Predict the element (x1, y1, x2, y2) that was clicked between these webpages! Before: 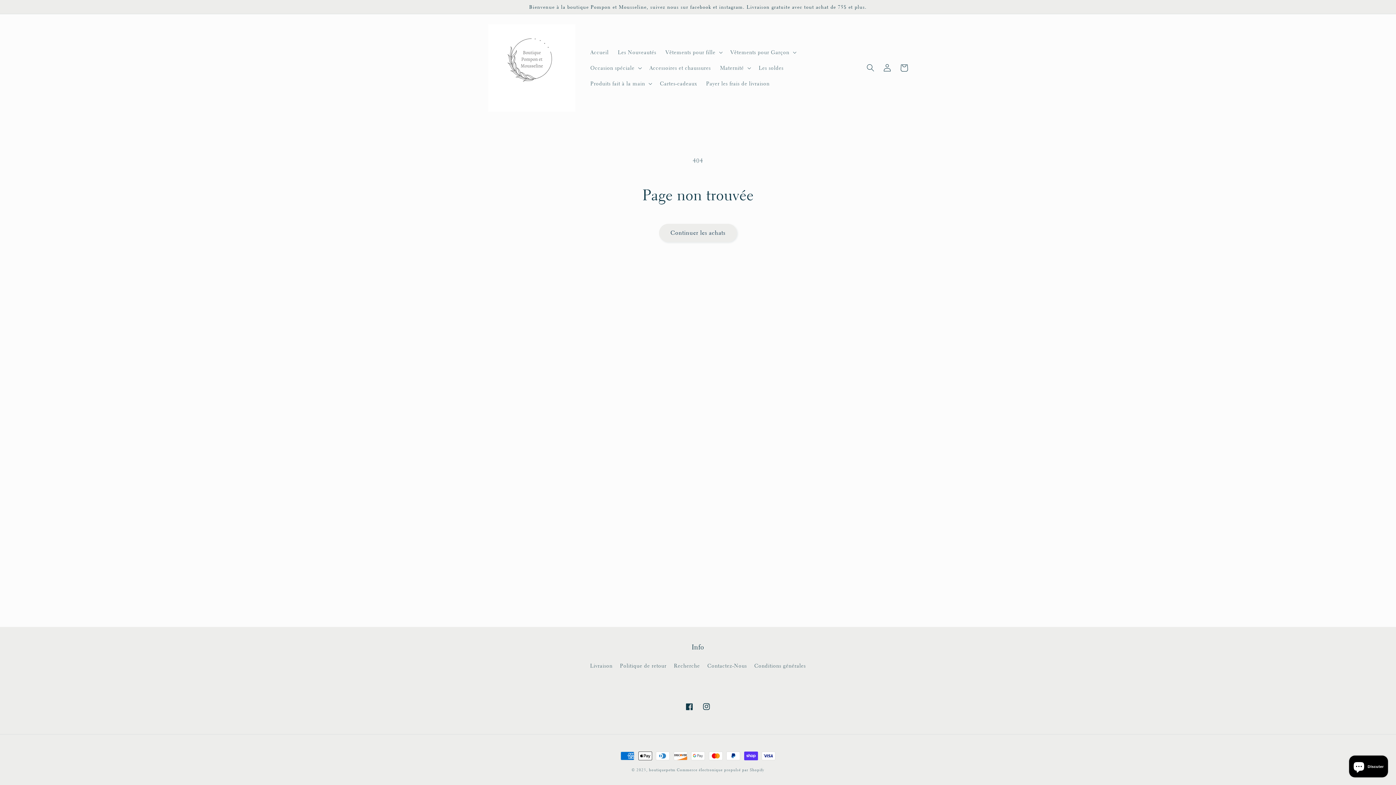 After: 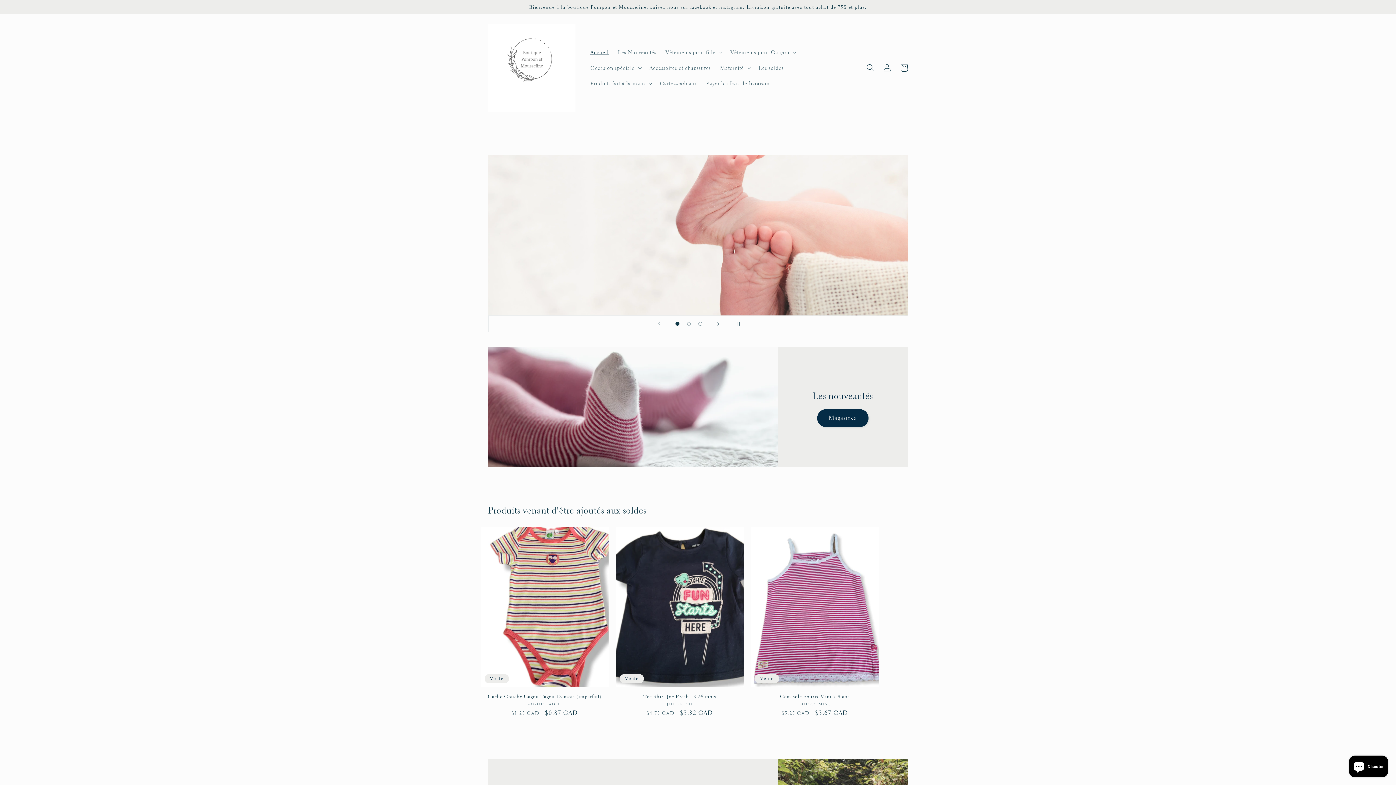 Action: label: boutiquepetm bbox: (649, 767, 675, 773)